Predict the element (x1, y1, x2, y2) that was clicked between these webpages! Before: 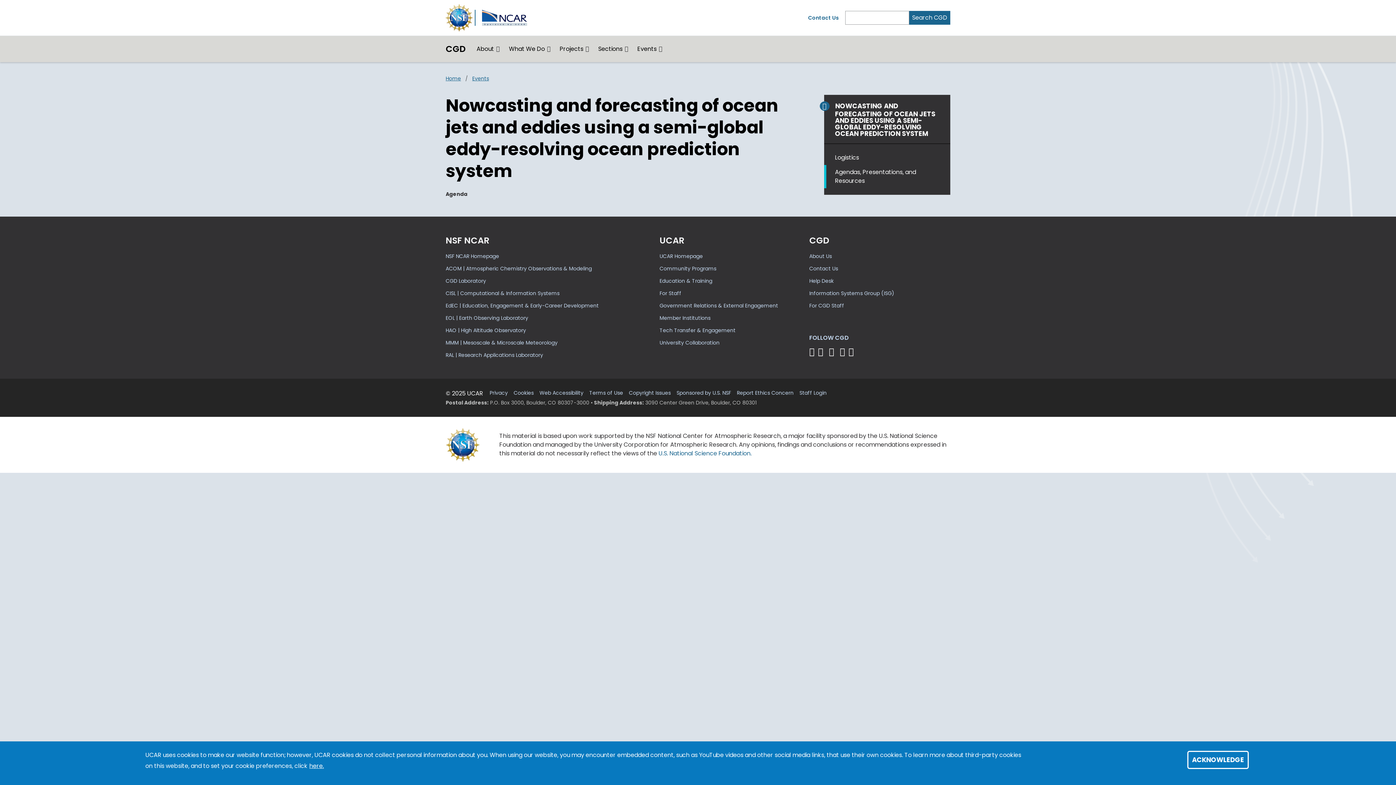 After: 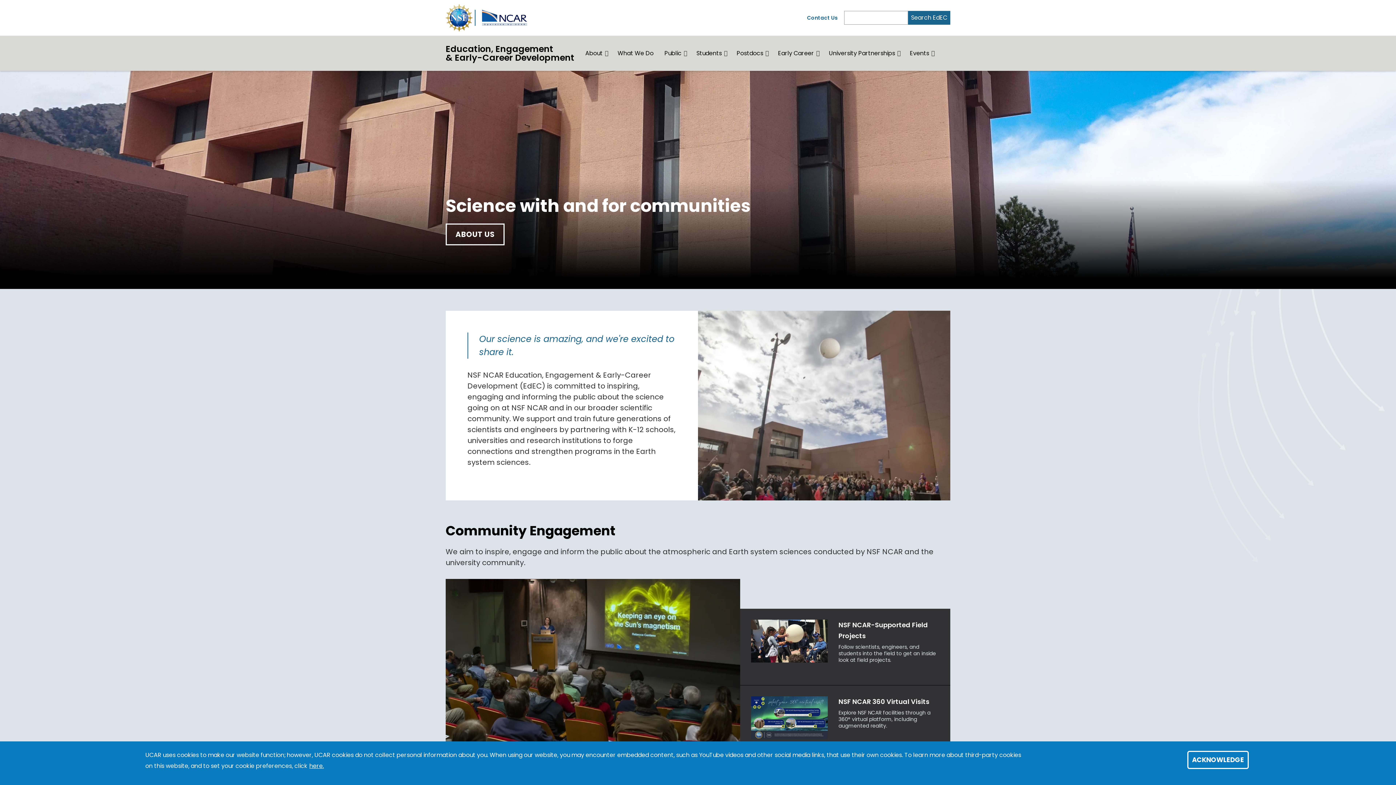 Action: label: EdEC | Education, Engagement & Early-Career Development bbox: (445, 299, 604, 312)